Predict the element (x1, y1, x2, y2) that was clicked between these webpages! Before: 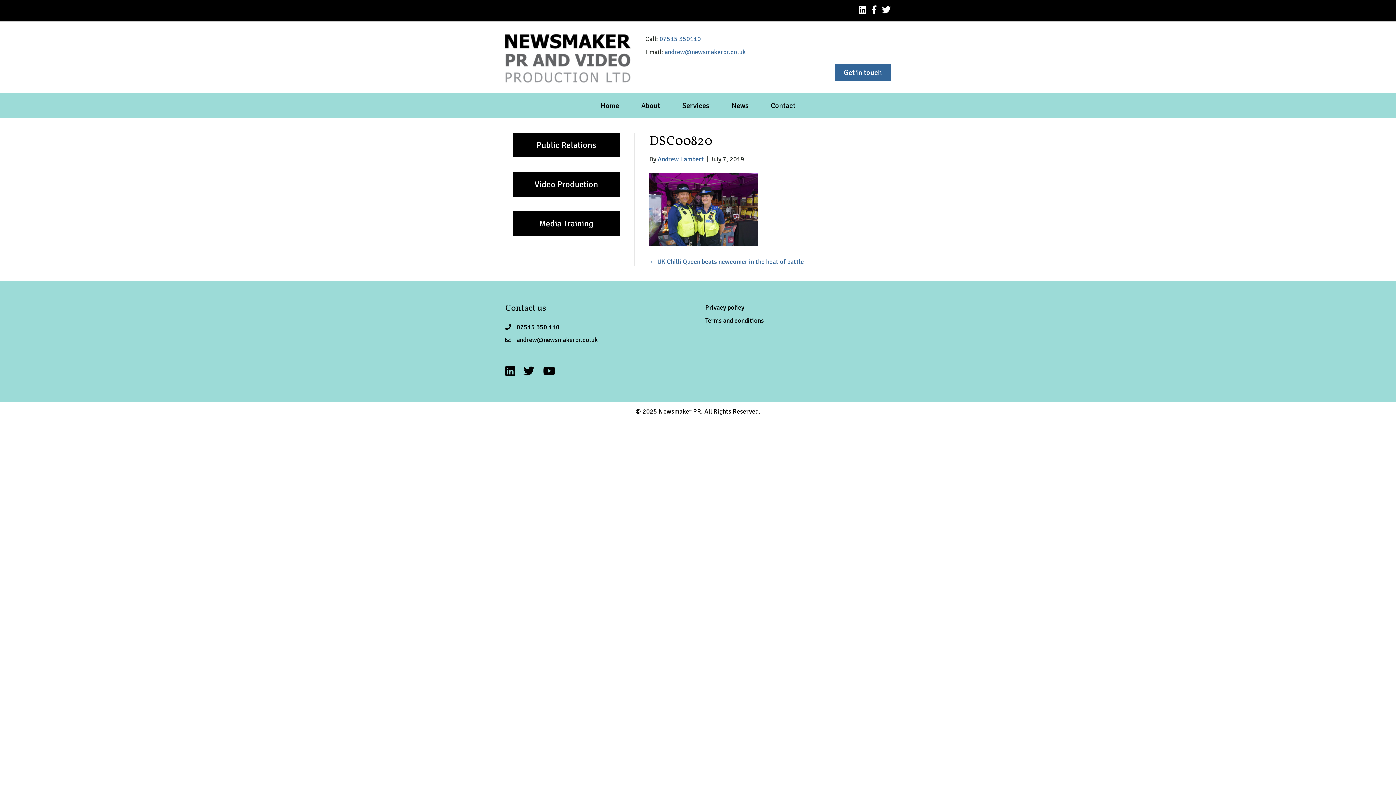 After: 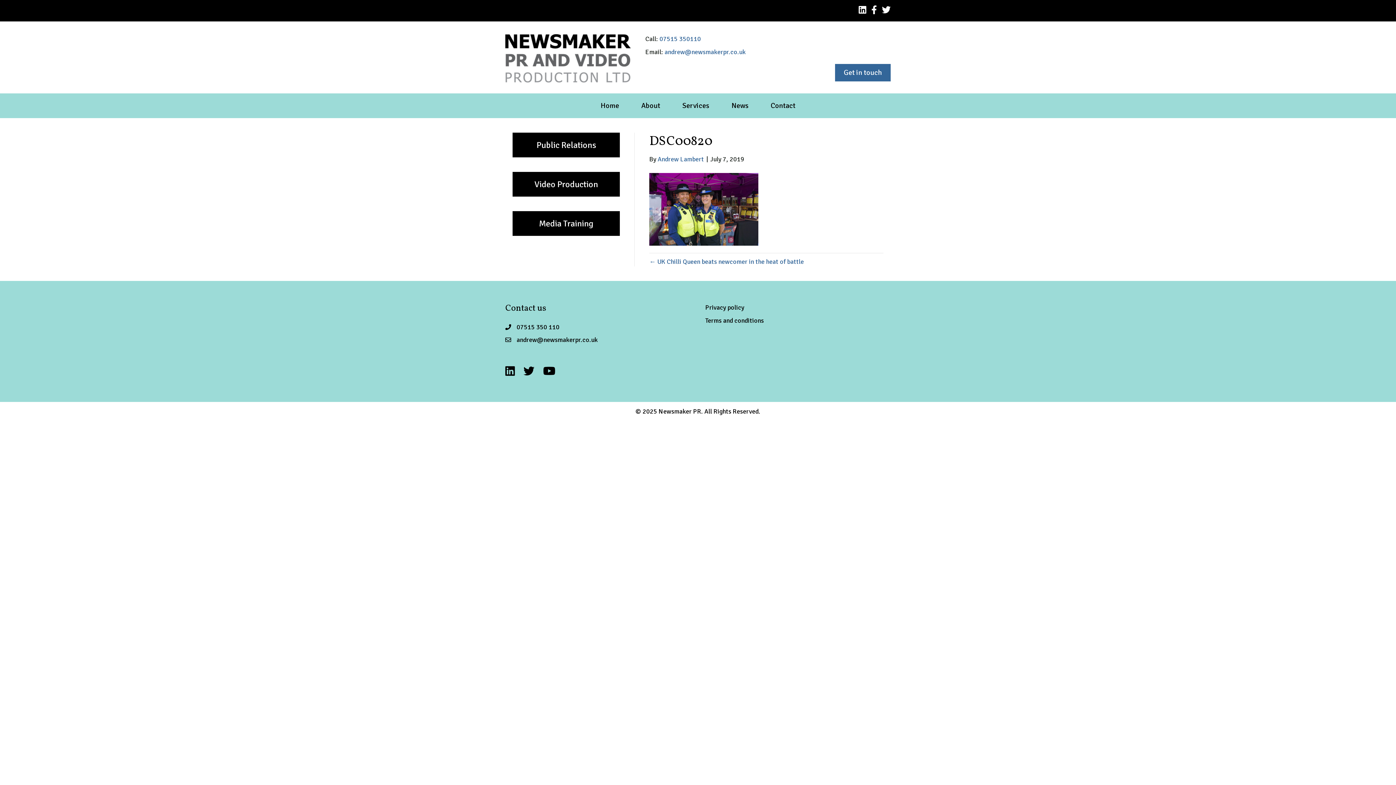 Action: bbox: (516, 323, 559, 331) label: 07515 350 110